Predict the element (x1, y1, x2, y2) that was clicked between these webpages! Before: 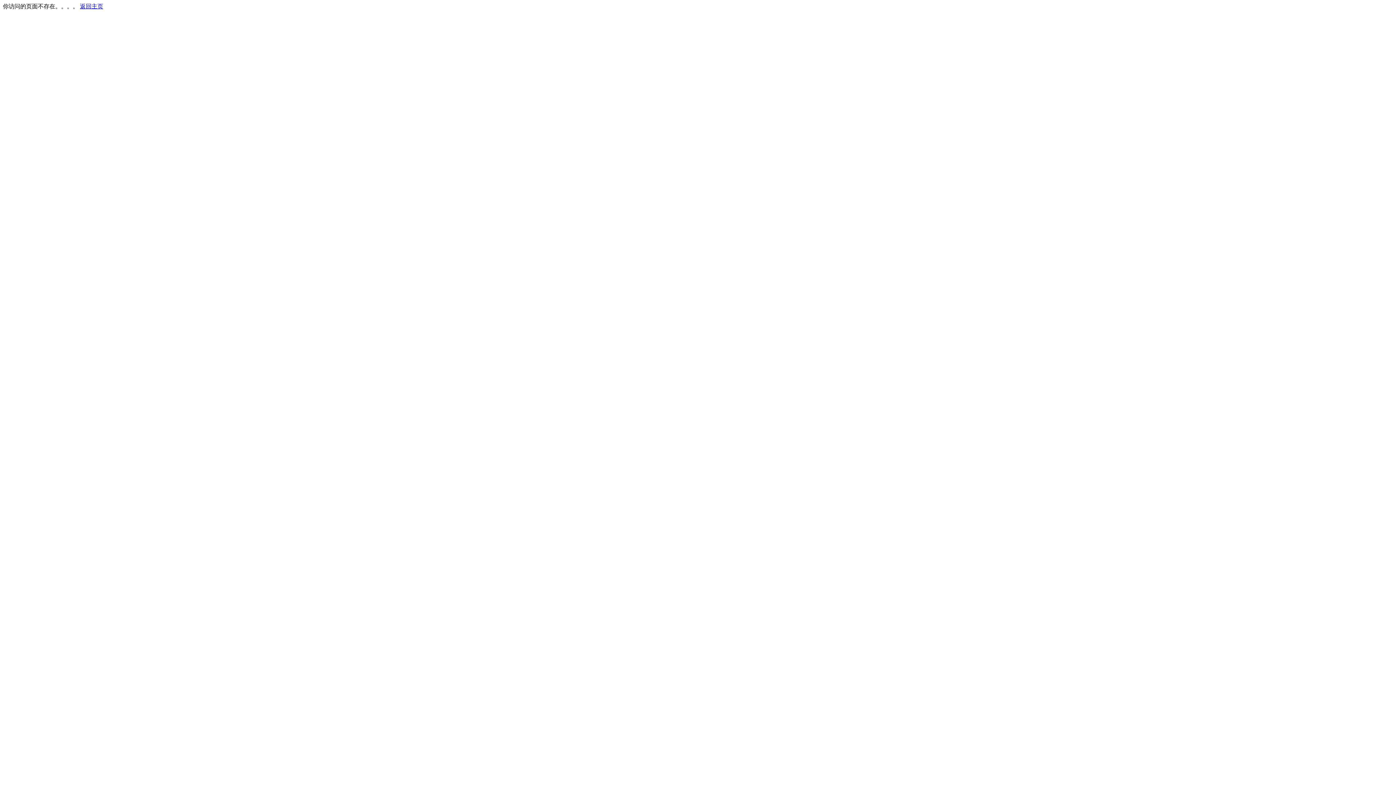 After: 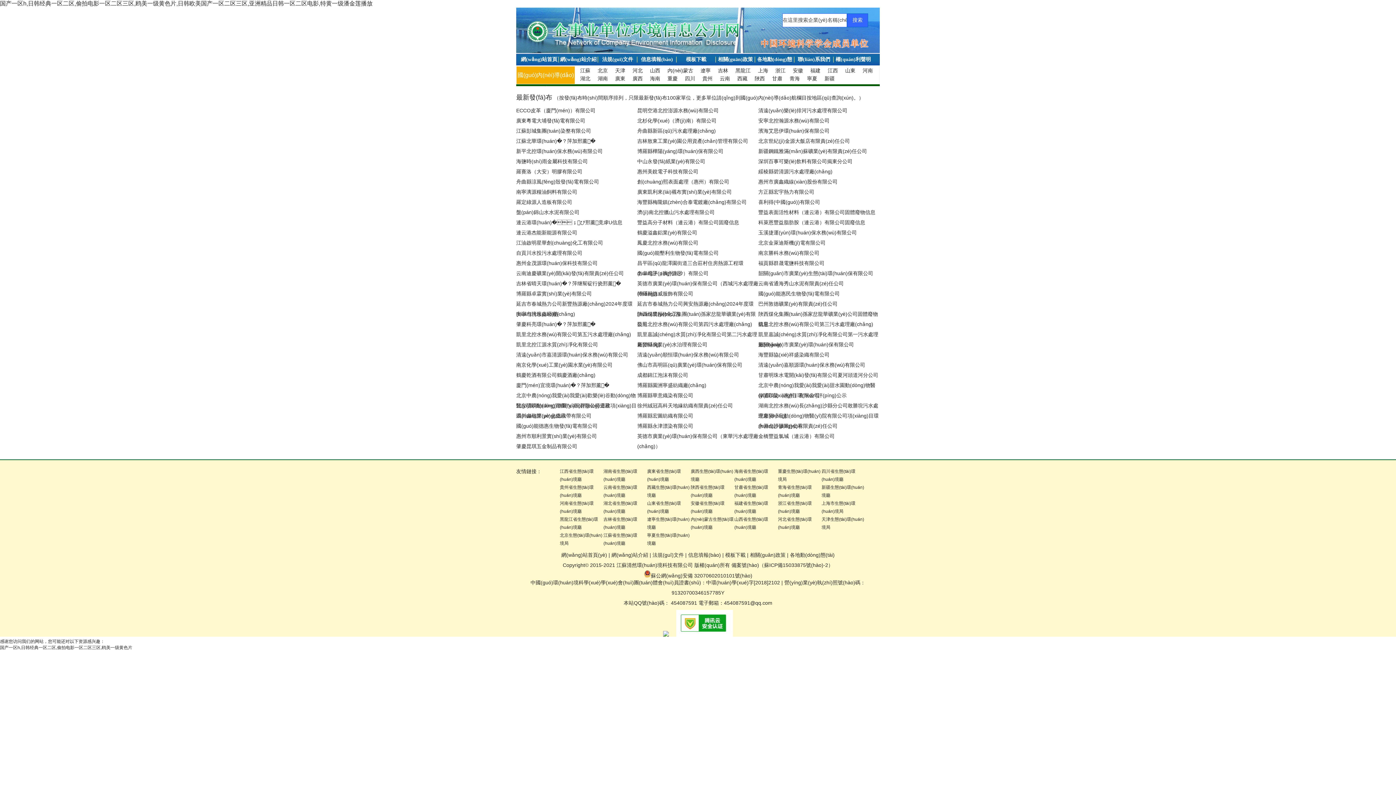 Action: bbox: (80, 3, 103, 9) label: 返回主页